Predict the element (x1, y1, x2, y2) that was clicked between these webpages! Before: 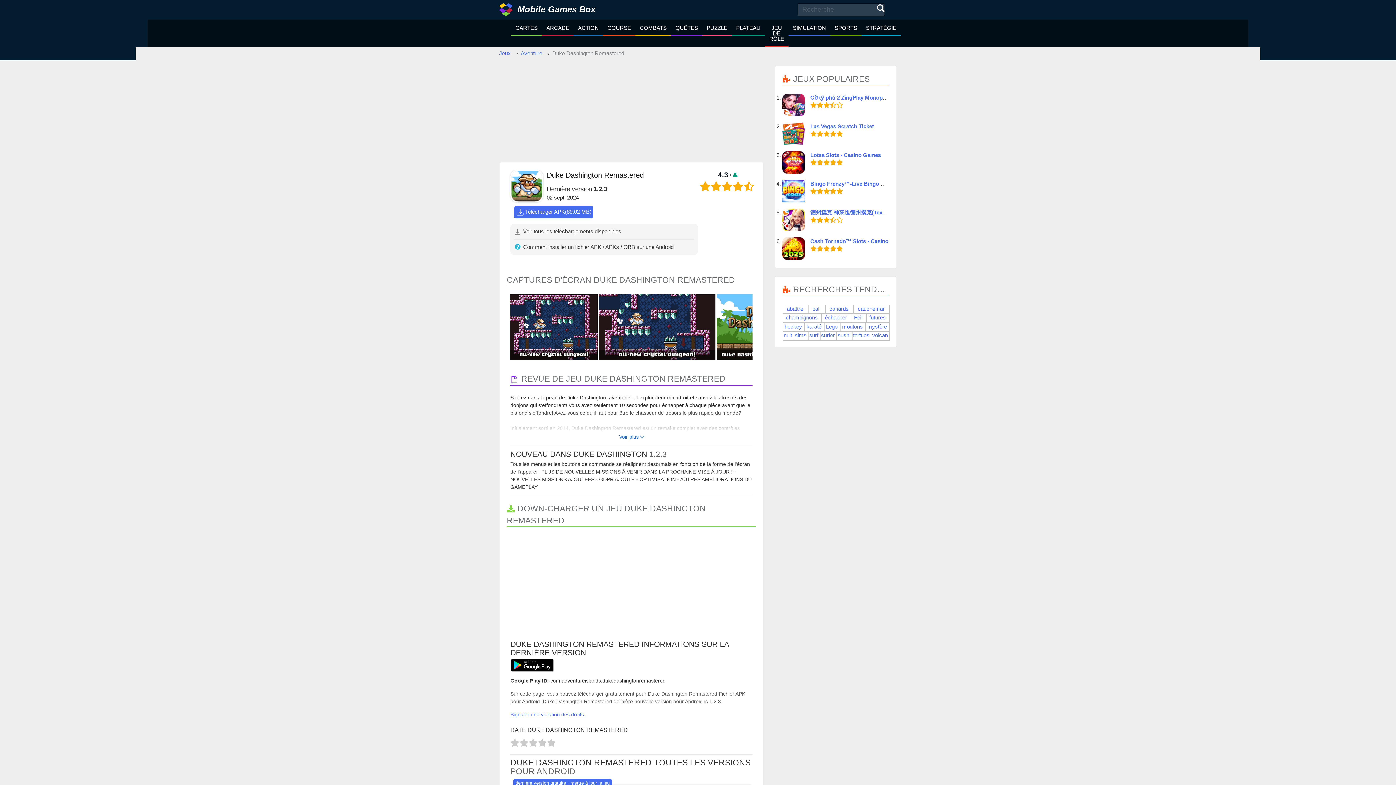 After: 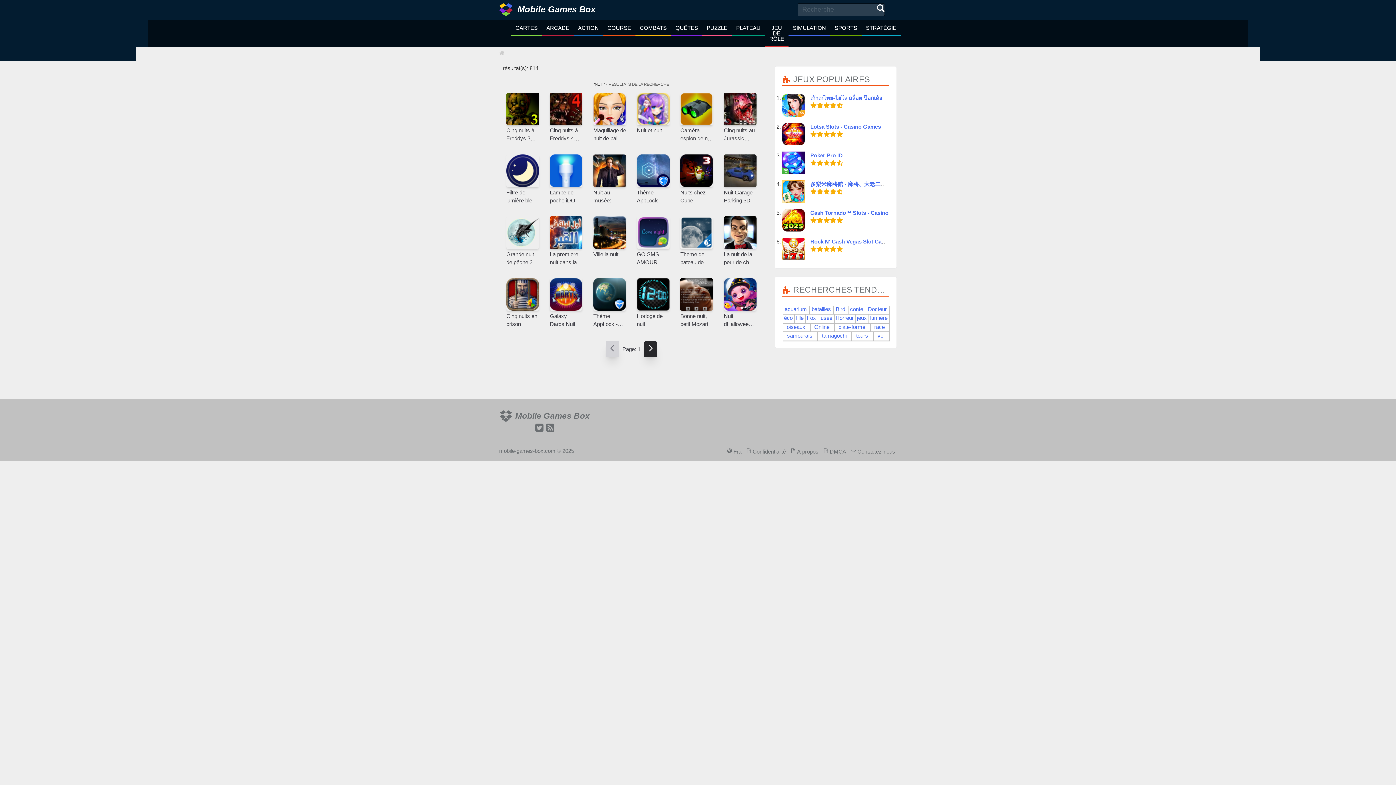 Action: bbox: (782, 331, 793, 340) label: nuit